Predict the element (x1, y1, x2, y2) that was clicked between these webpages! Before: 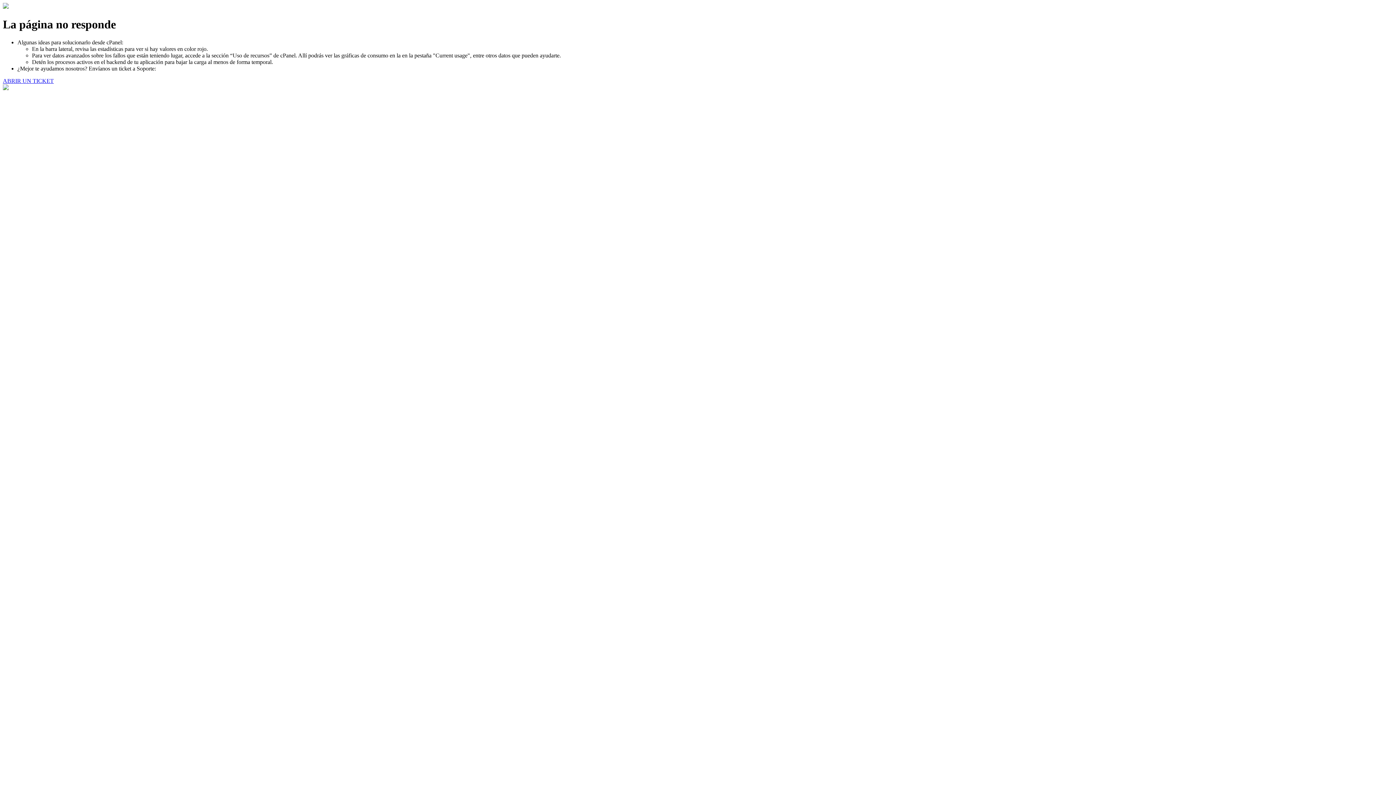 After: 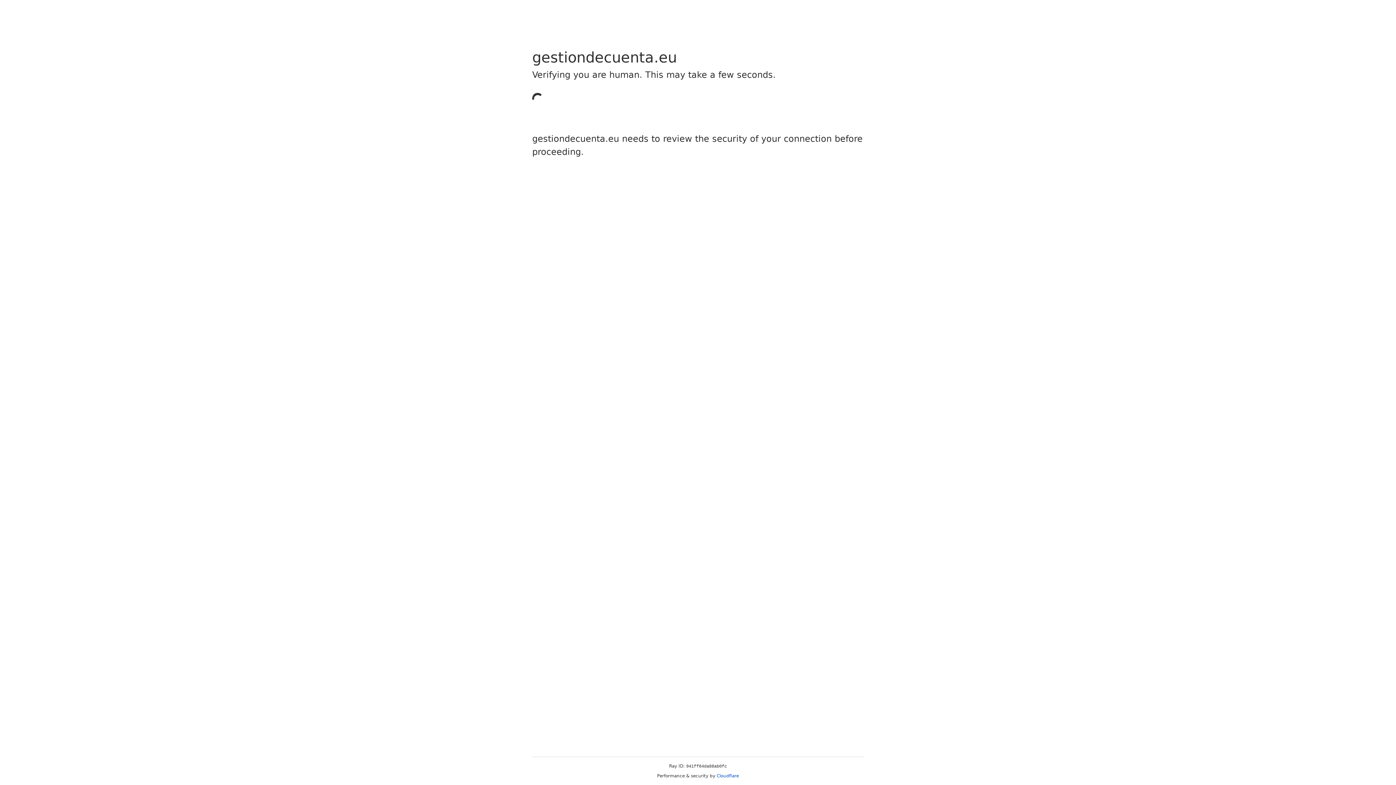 Action: bbox: (2, 77, 53, 83) label: ABRIR UN TICKET